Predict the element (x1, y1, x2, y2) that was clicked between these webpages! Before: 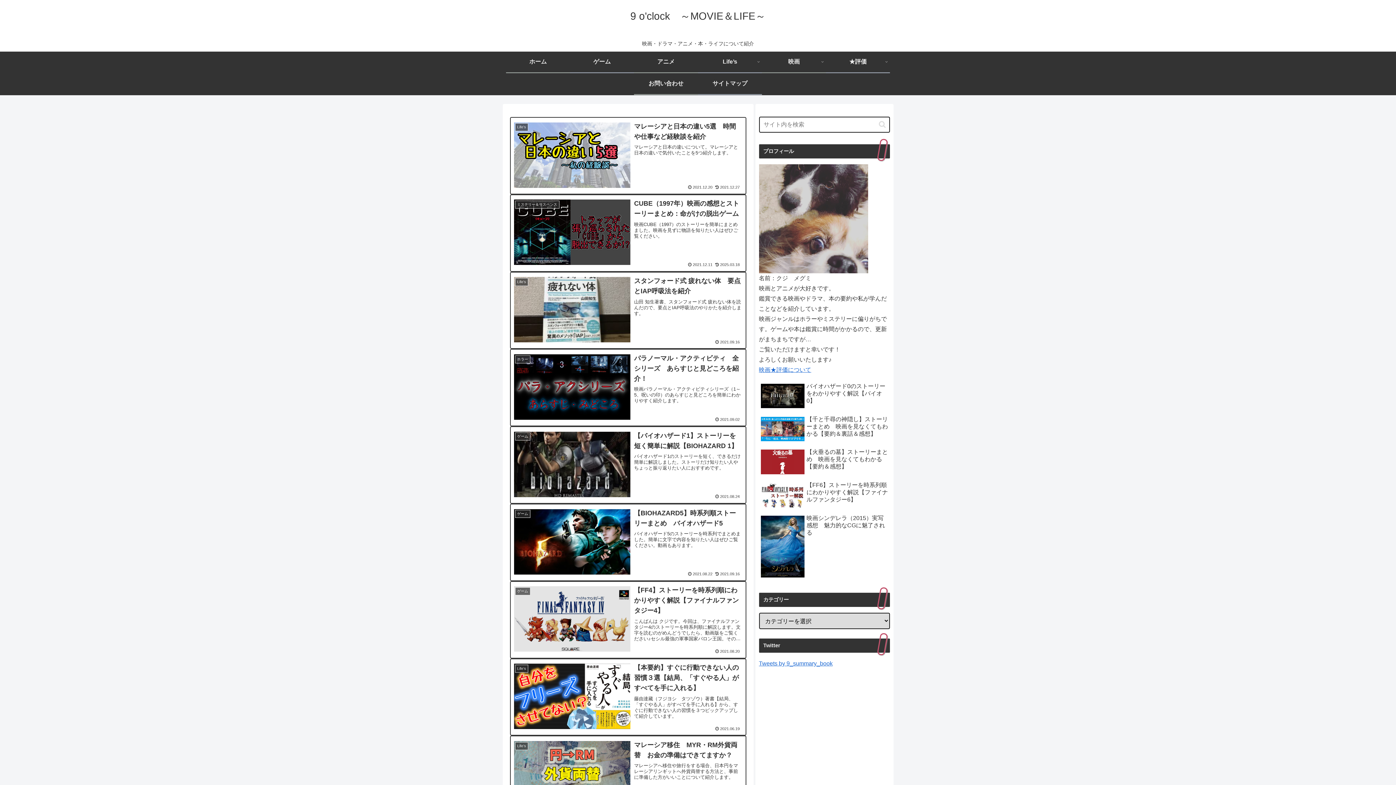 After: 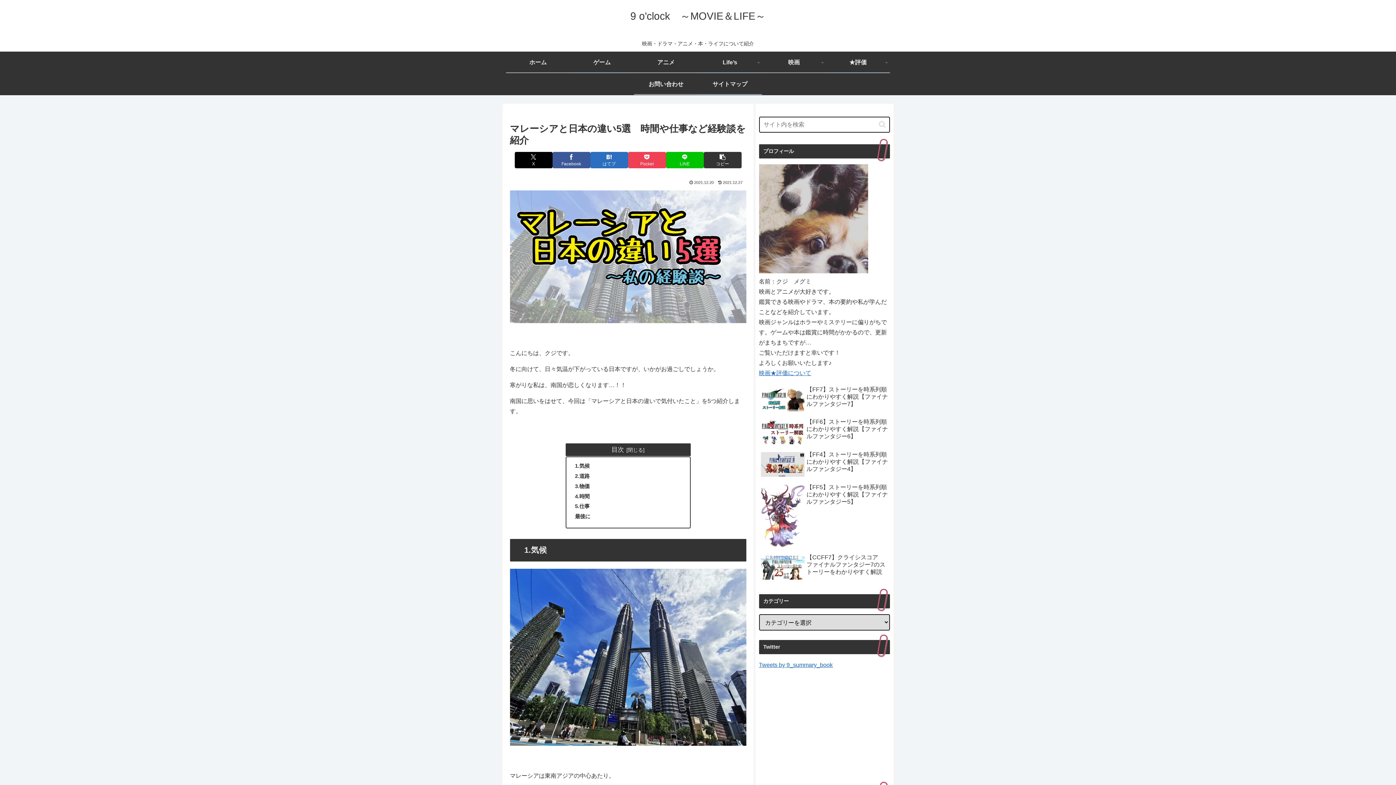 Action: bbox: (510, 117, 746, 194) label: Life's
マレーシアと日本の違い5選　時間や仕事など経験談を紹介
マレーシアと日本の違いについて。マレーシアと日本の違いで気付いたことを5つ紹介します。
2021.12.20
2021.12.27